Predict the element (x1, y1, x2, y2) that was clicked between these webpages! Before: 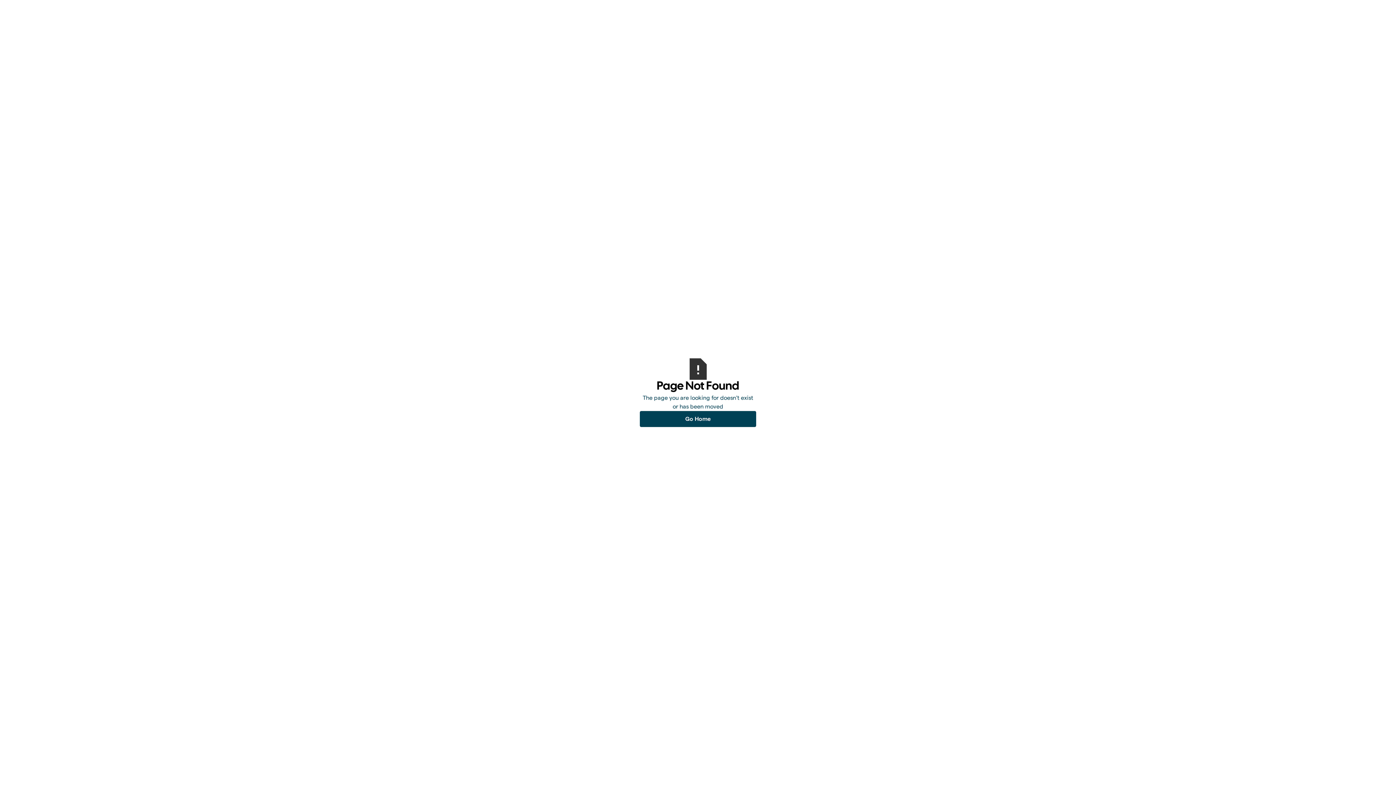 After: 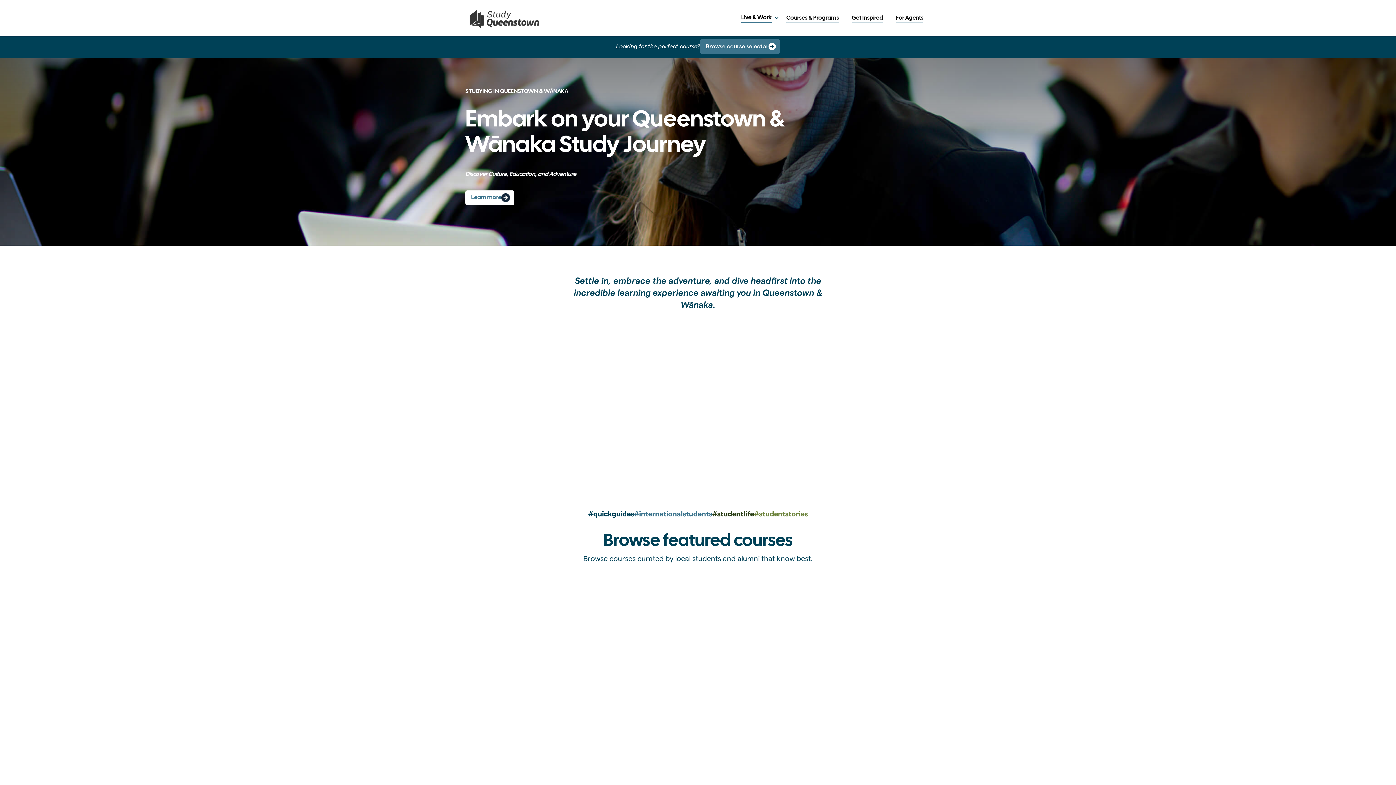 Action: label: Go Home bbox: (640, 411, 756, 427)